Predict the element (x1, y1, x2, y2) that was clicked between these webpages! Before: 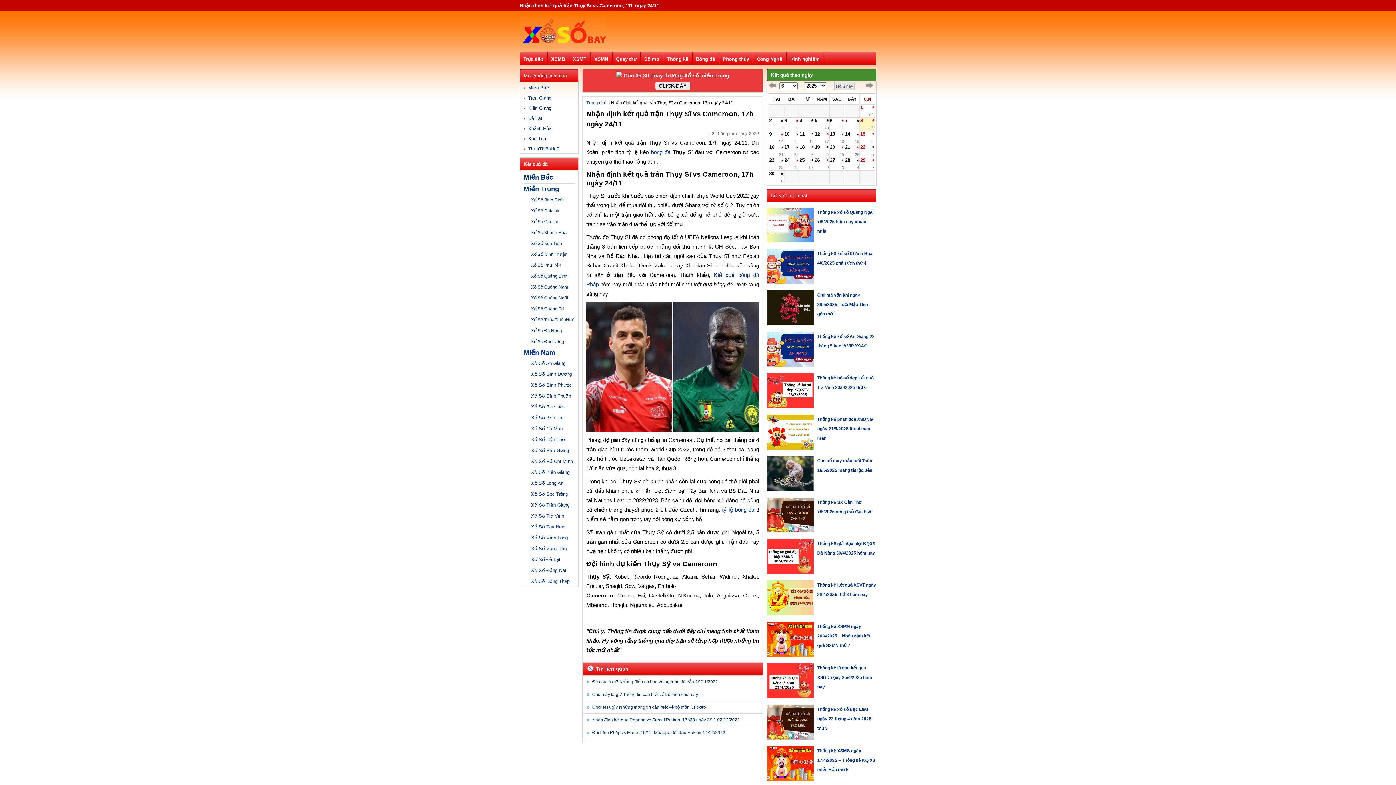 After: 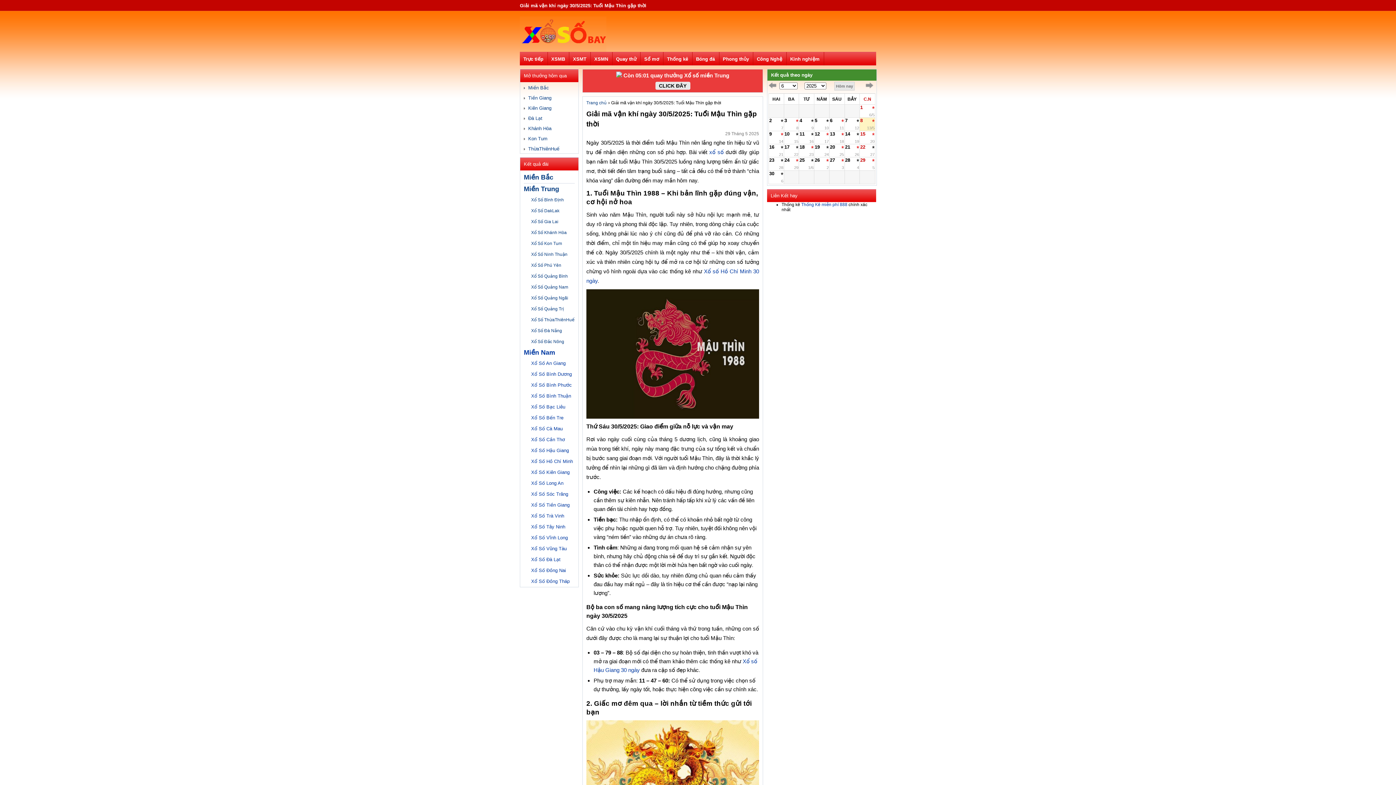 Action: bbox: (767, 290, 813, 332)